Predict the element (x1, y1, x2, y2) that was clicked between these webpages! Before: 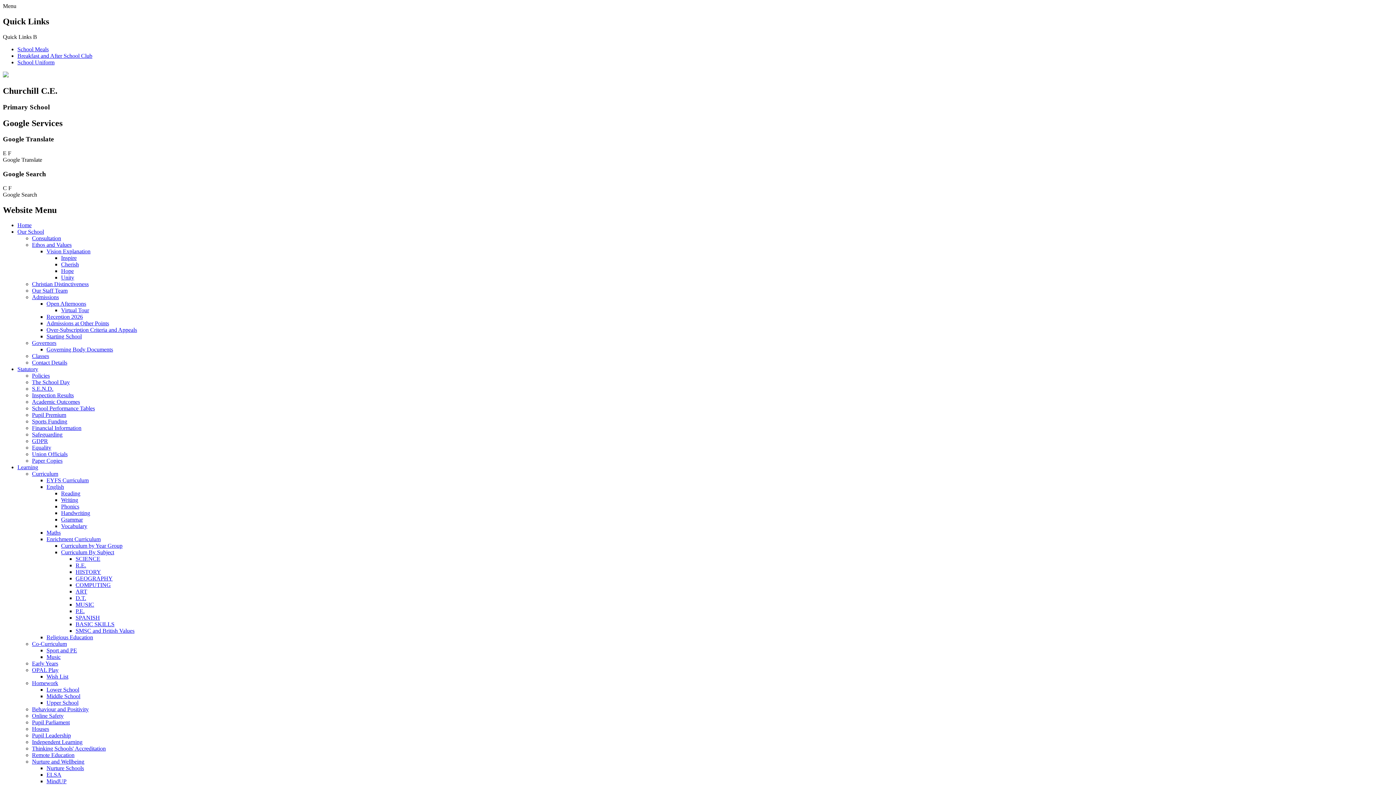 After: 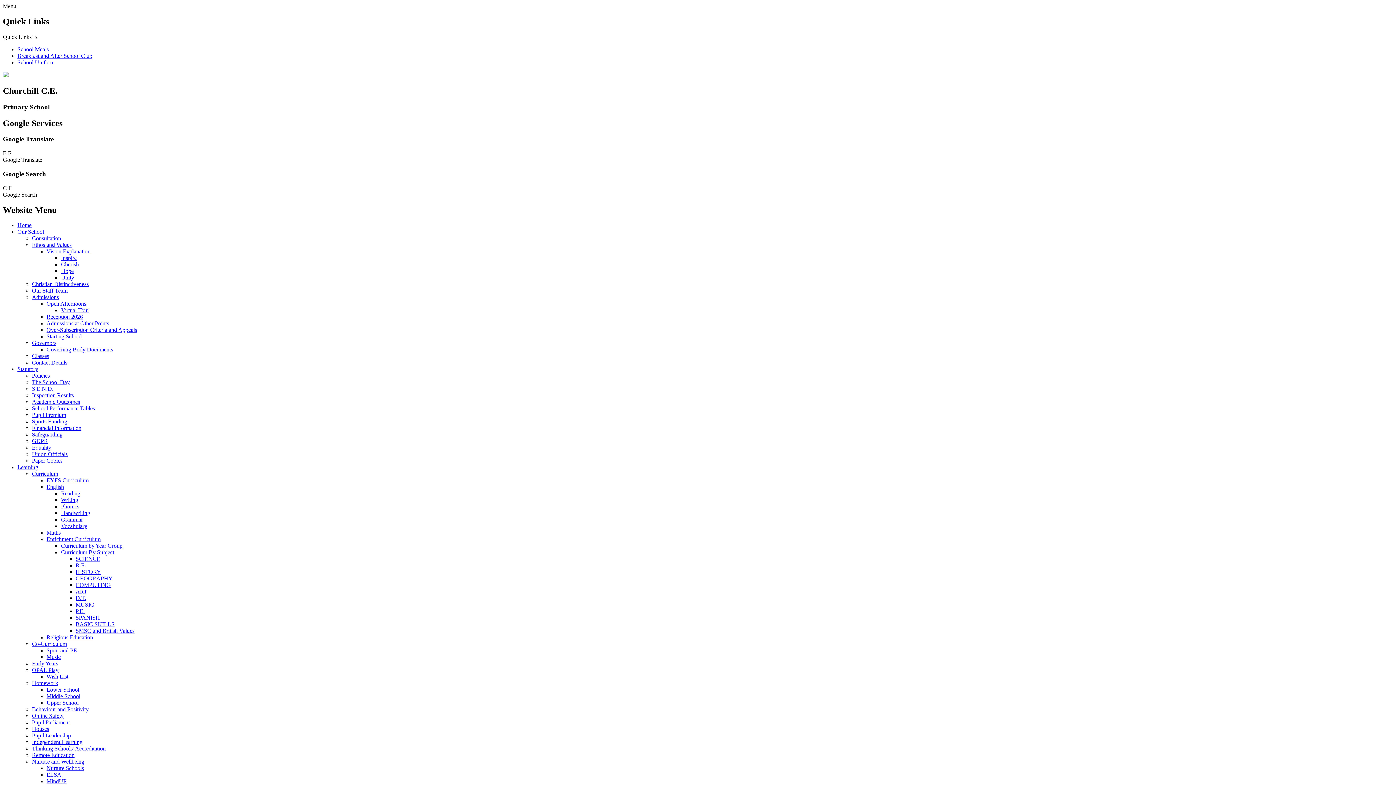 Action: bbox: (32, 745, 105, 752) label: Thinking Schools' Accreditation